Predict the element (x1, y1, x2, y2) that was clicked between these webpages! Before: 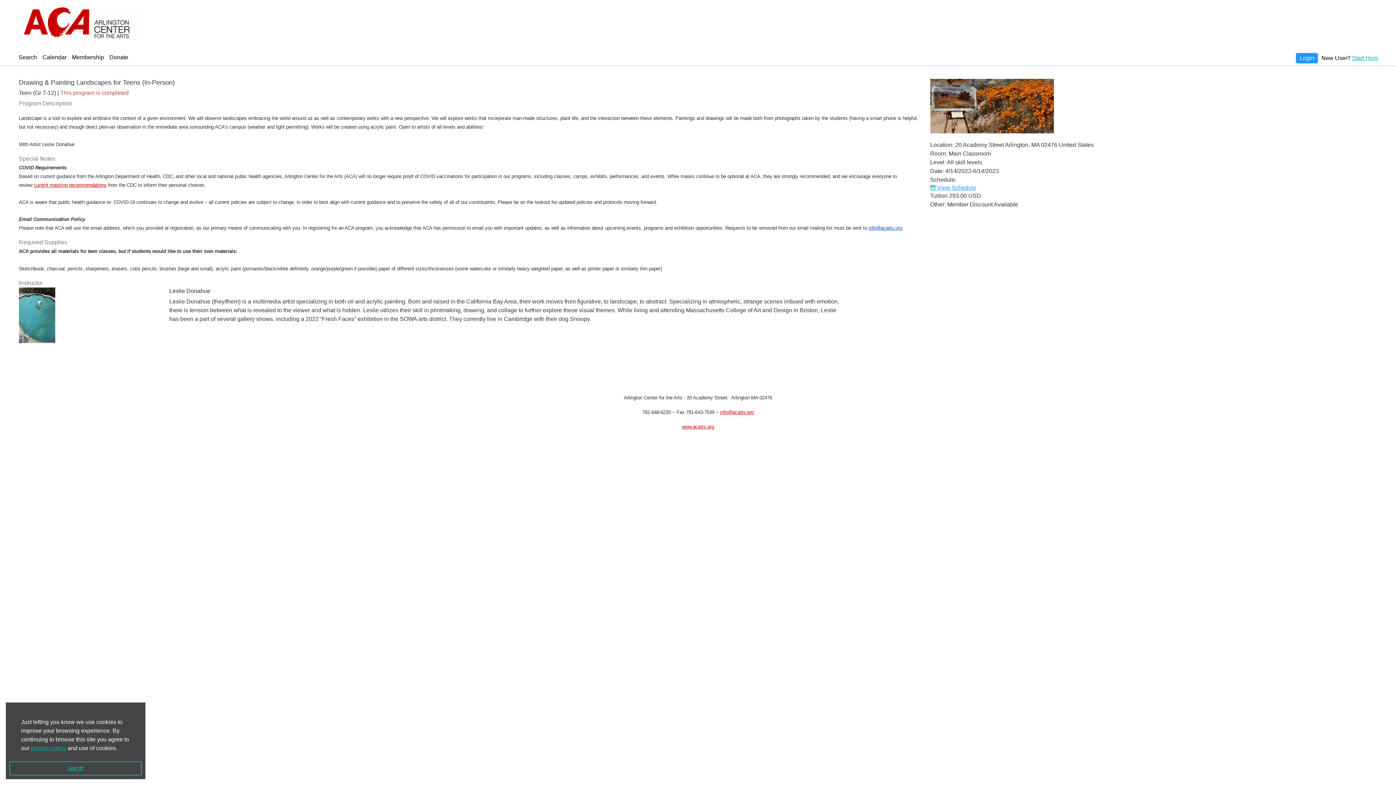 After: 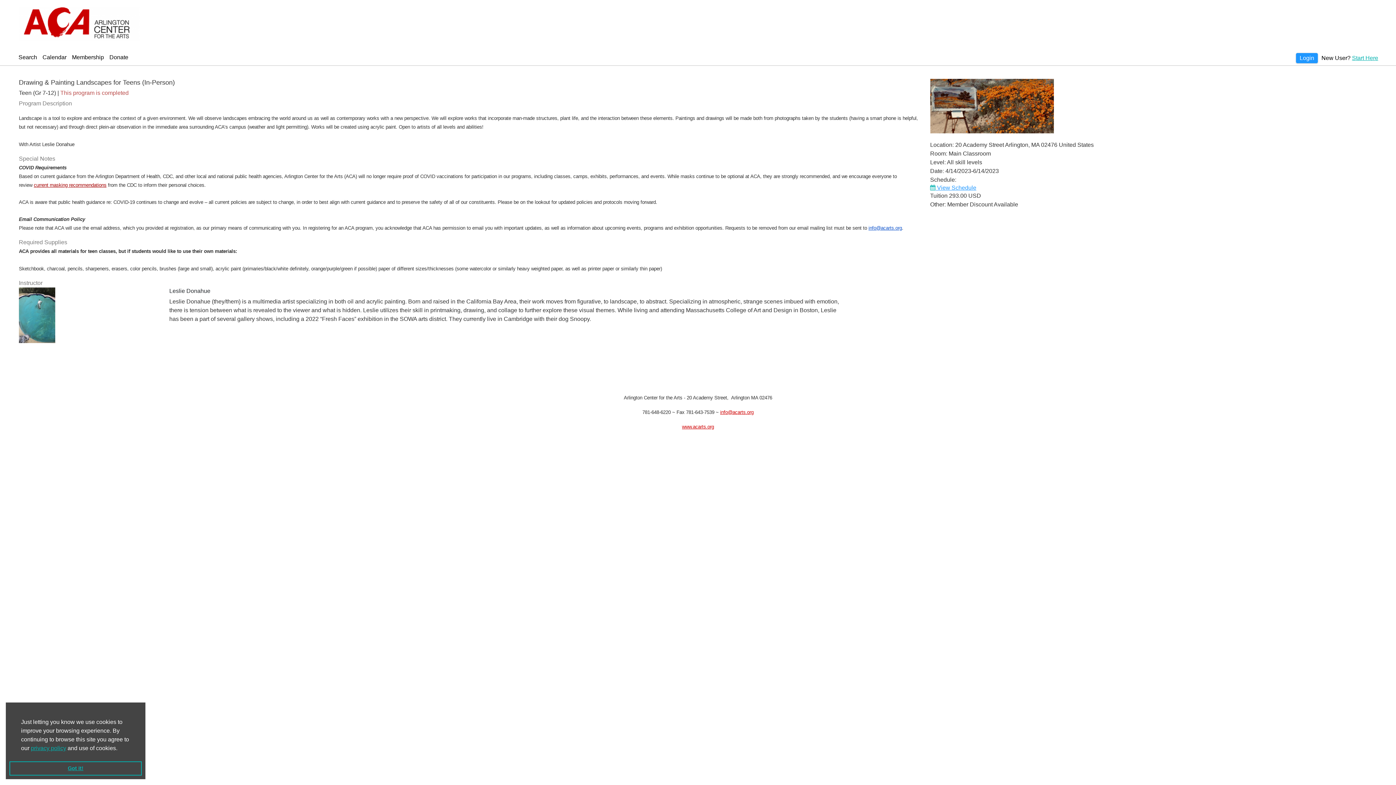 Action: bbox: (33, 182, 106, 188) label: current masking recommendations